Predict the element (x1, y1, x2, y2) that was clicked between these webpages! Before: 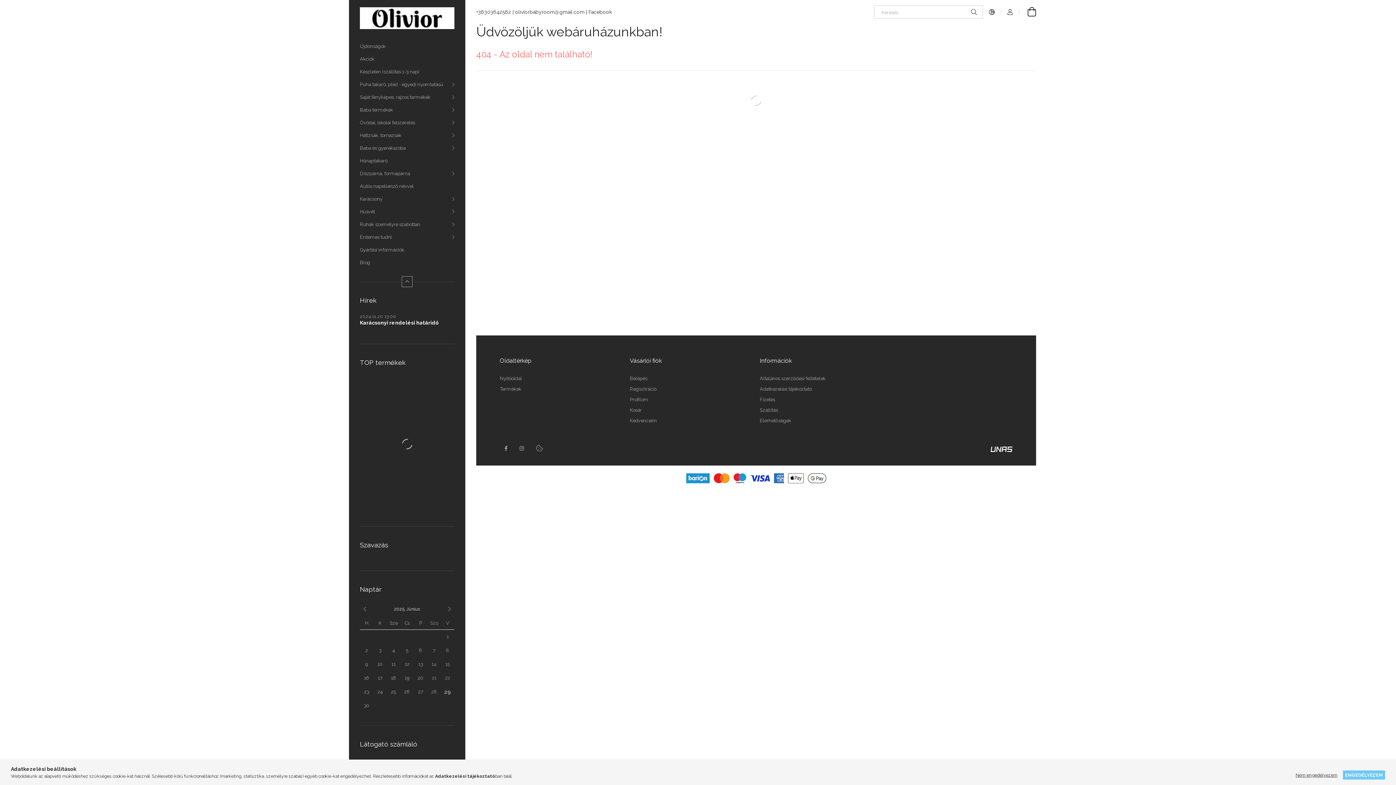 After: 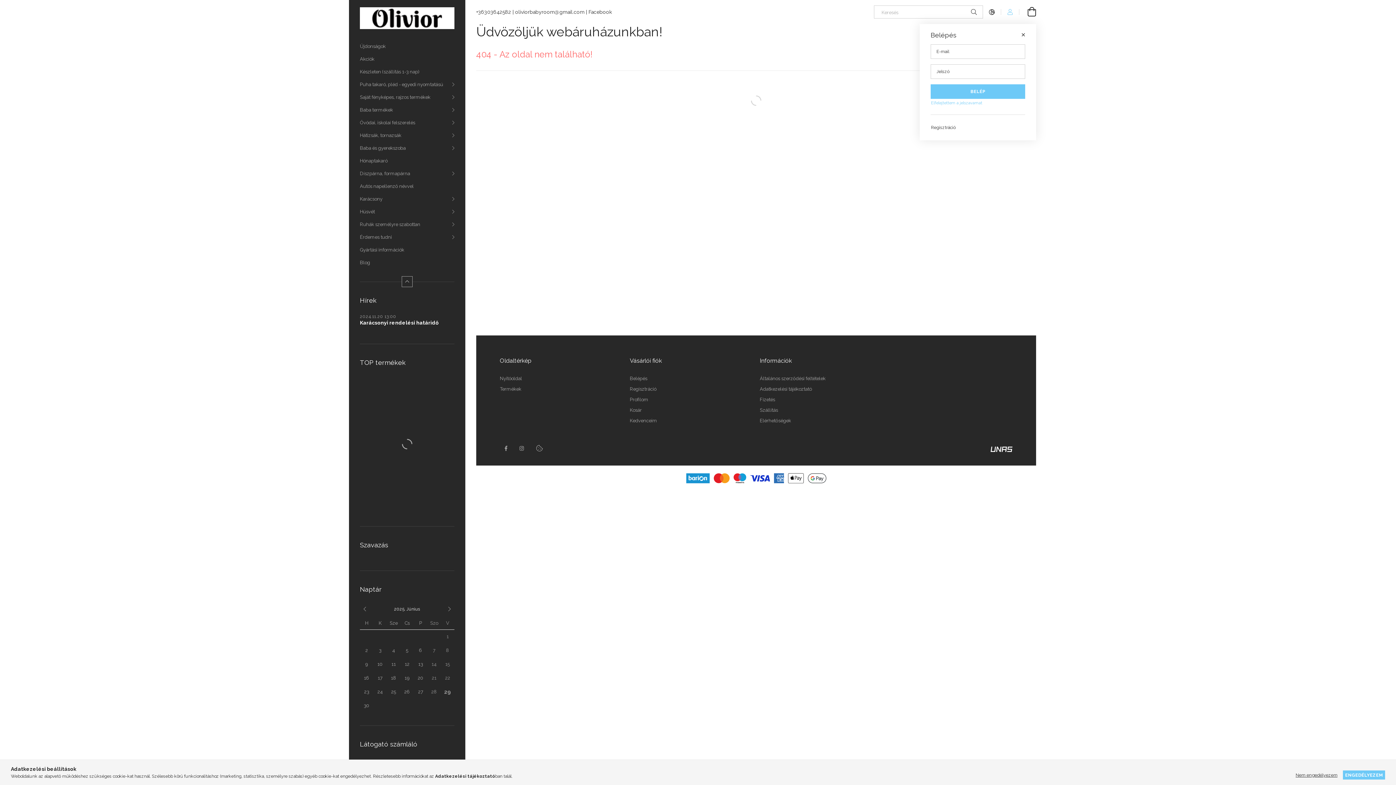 Action: bbox: (1001, 5, 1019, 18) label: Profil